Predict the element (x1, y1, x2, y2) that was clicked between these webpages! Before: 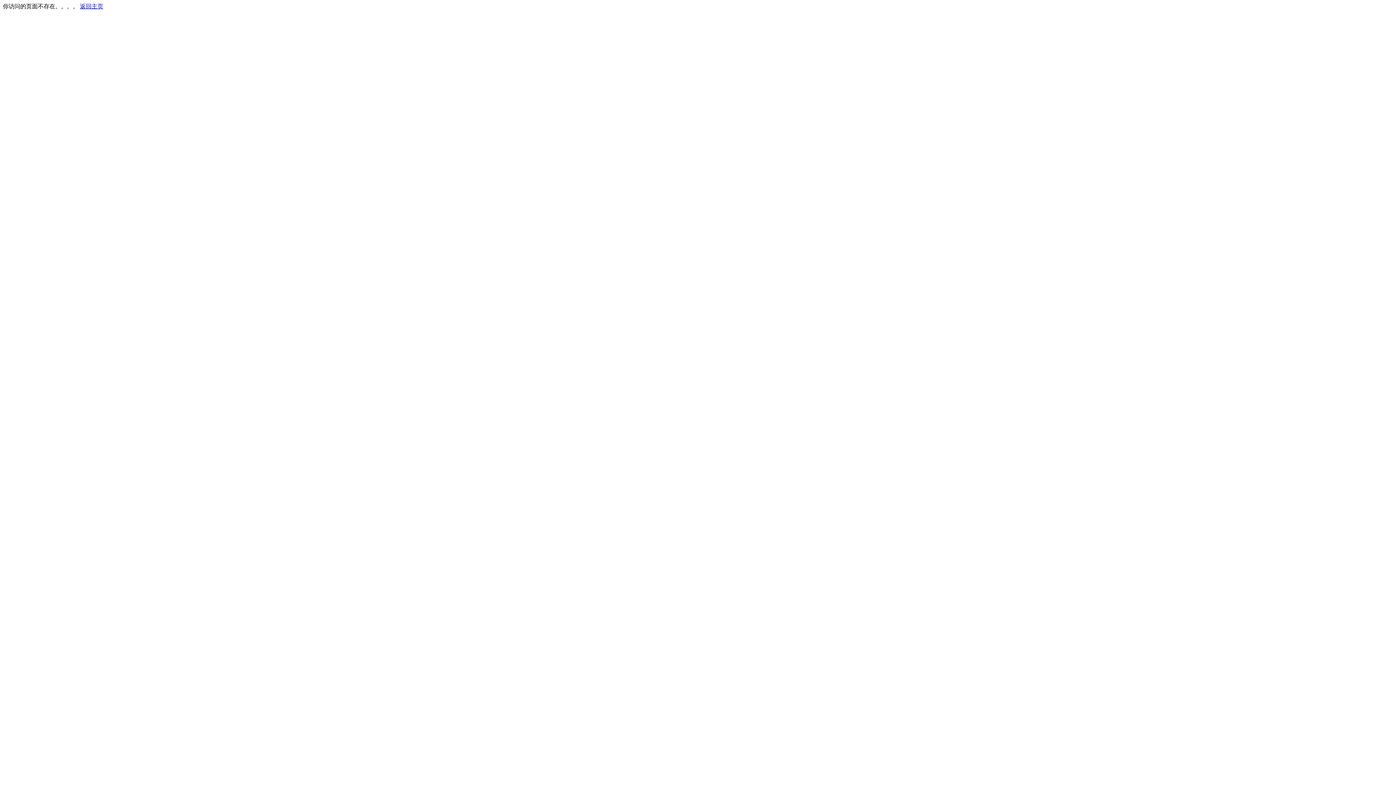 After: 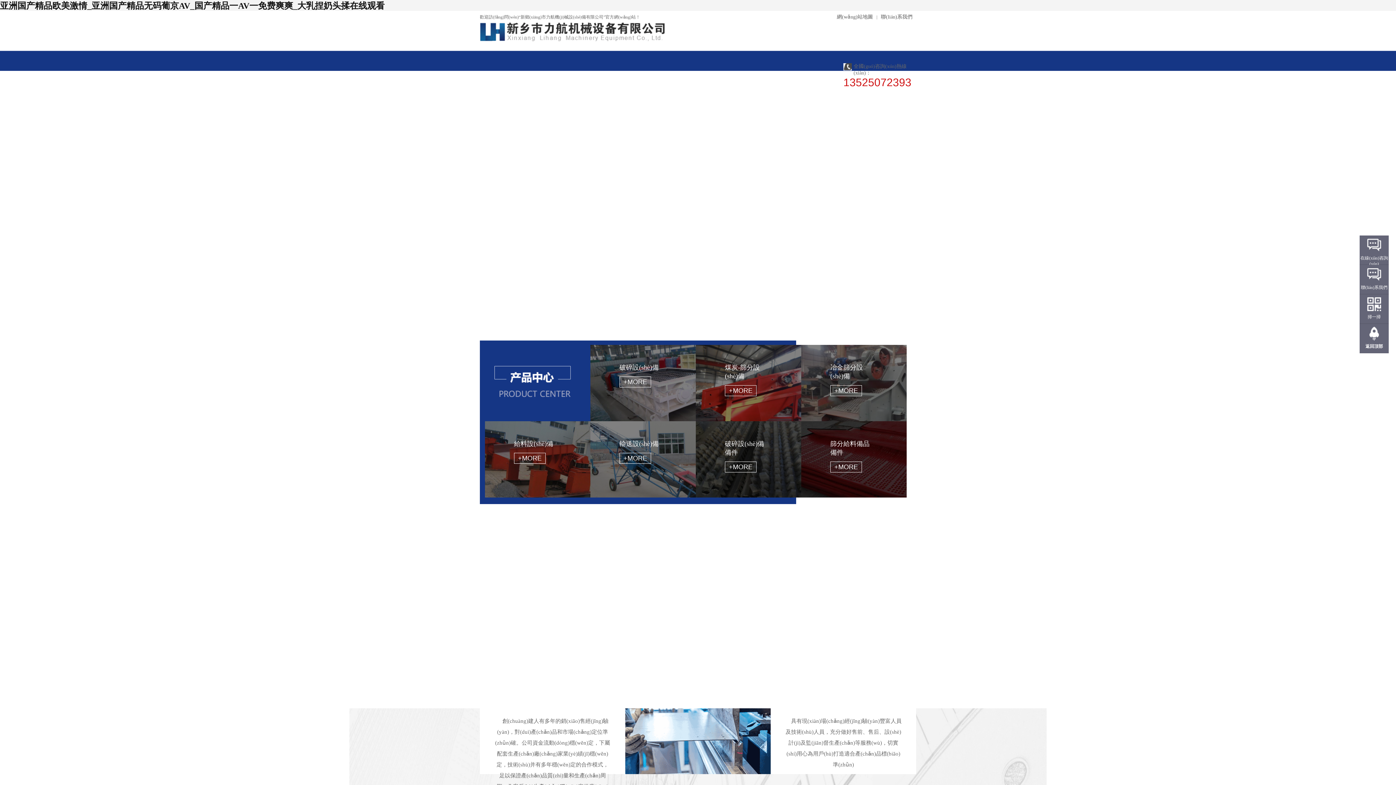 Action: label: 返回主页 bbox: (80, 3, 103, 9)